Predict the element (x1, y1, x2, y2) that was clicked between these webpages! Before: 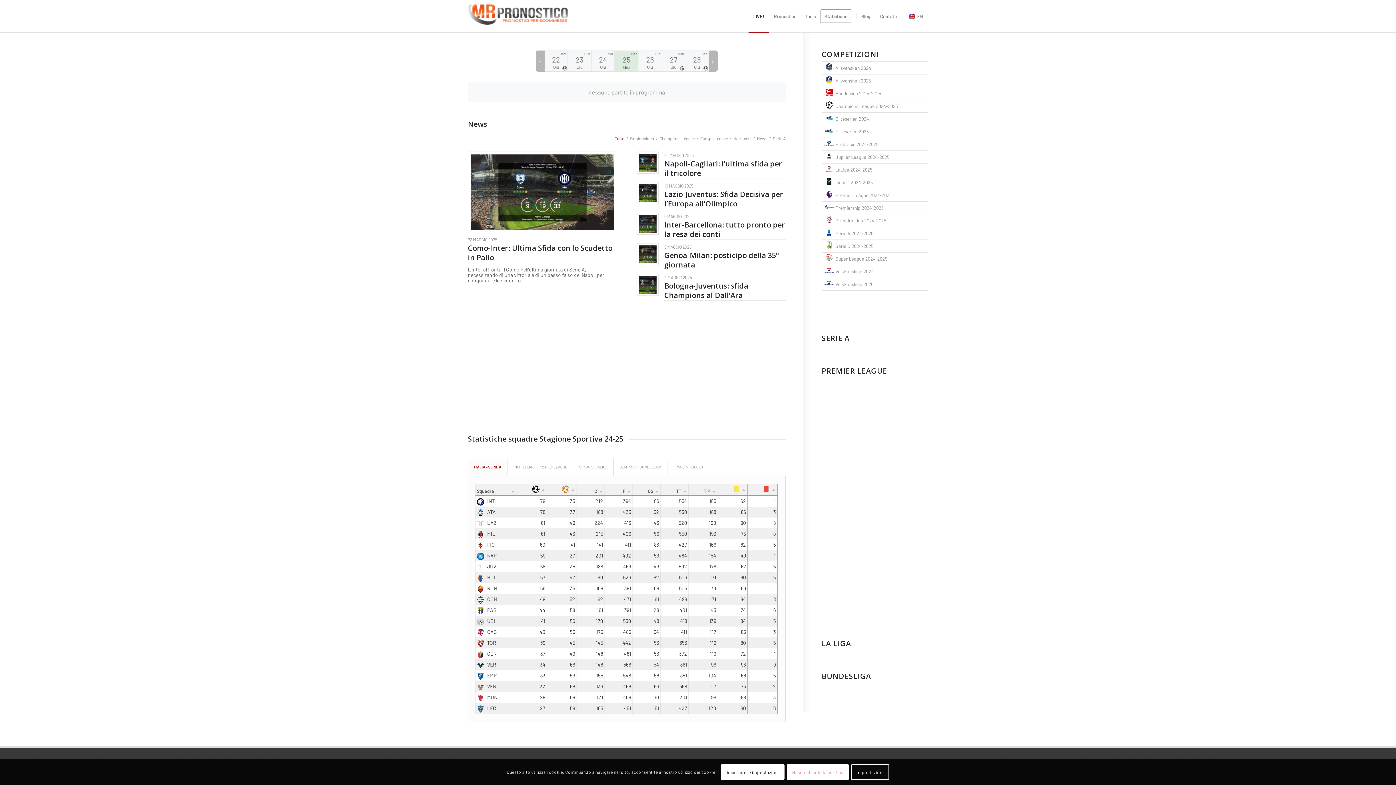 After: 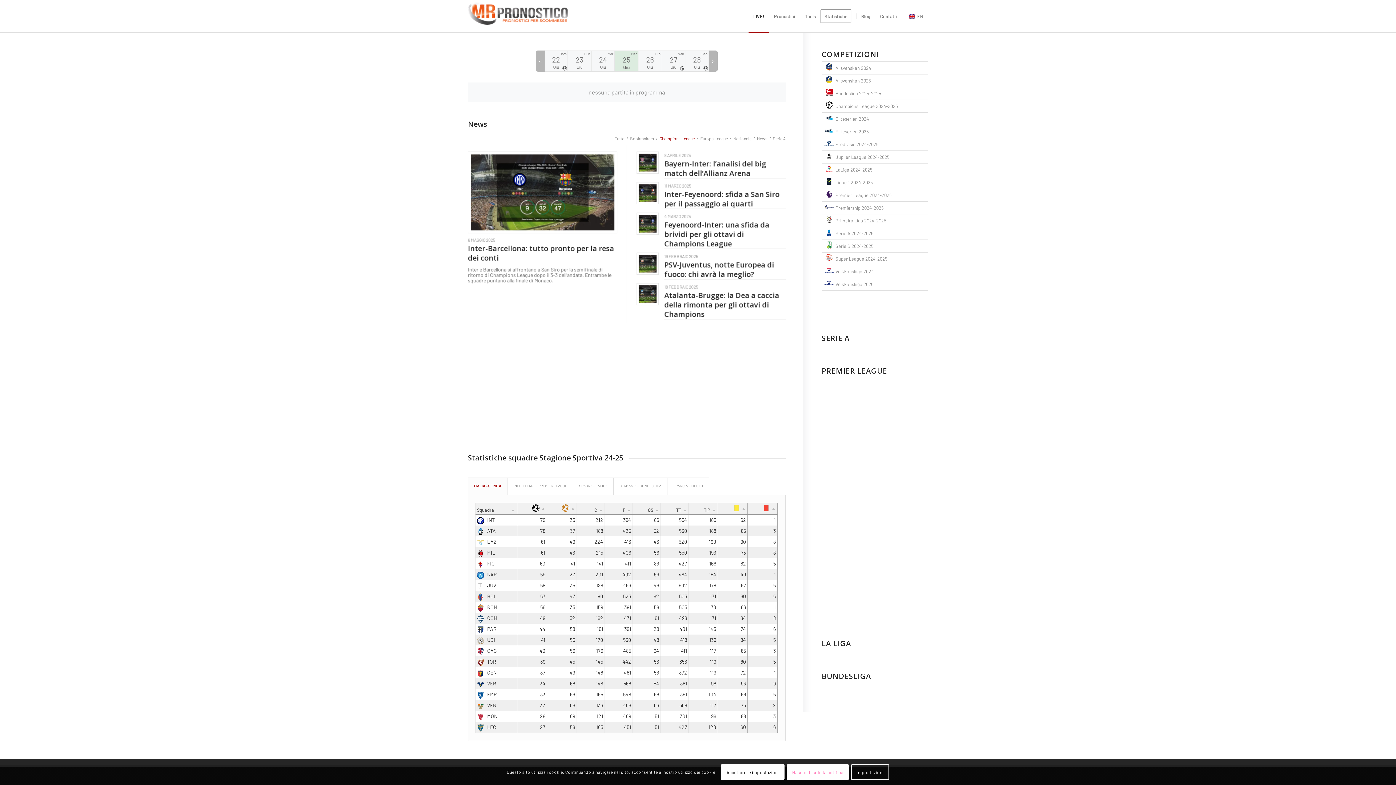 Action: label: Champions League bbox: (659, 135, 694, 140)